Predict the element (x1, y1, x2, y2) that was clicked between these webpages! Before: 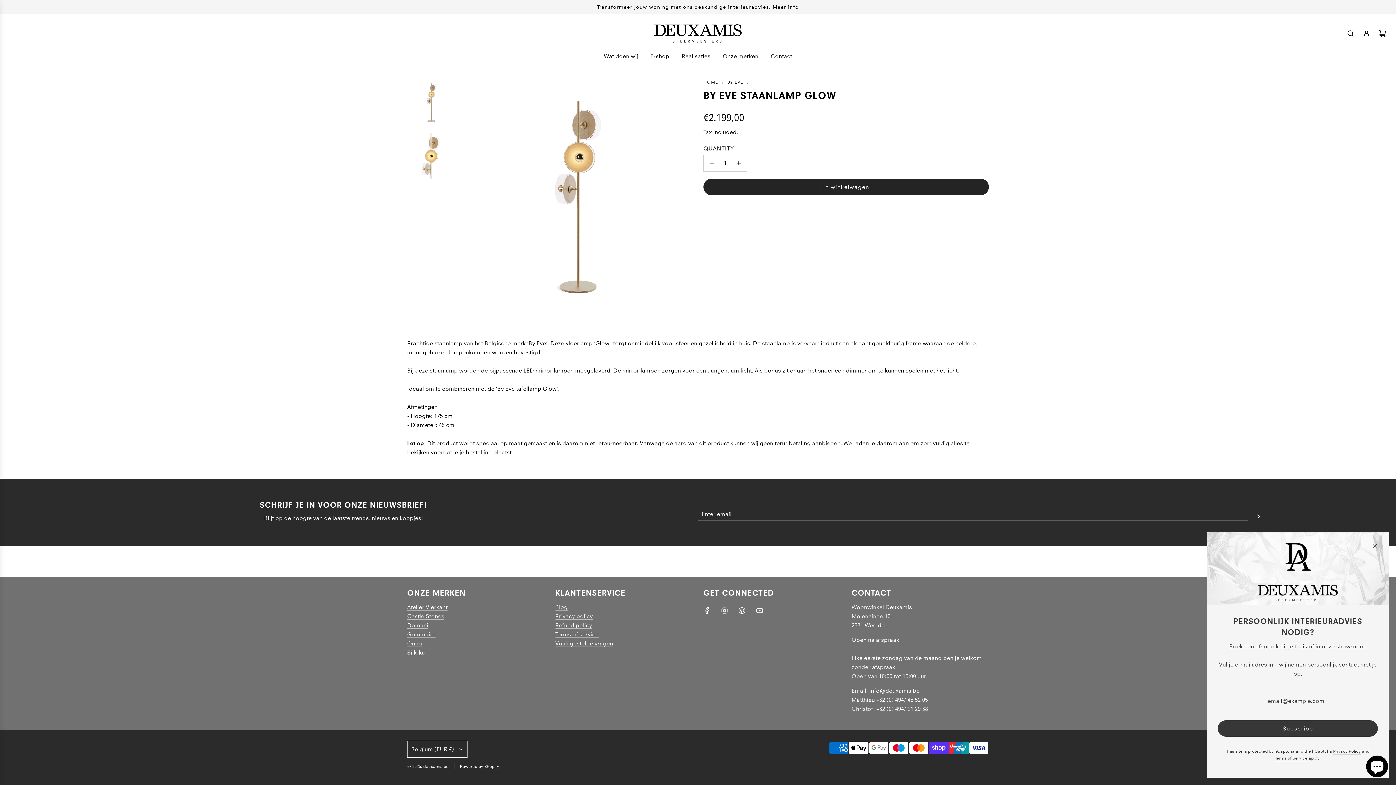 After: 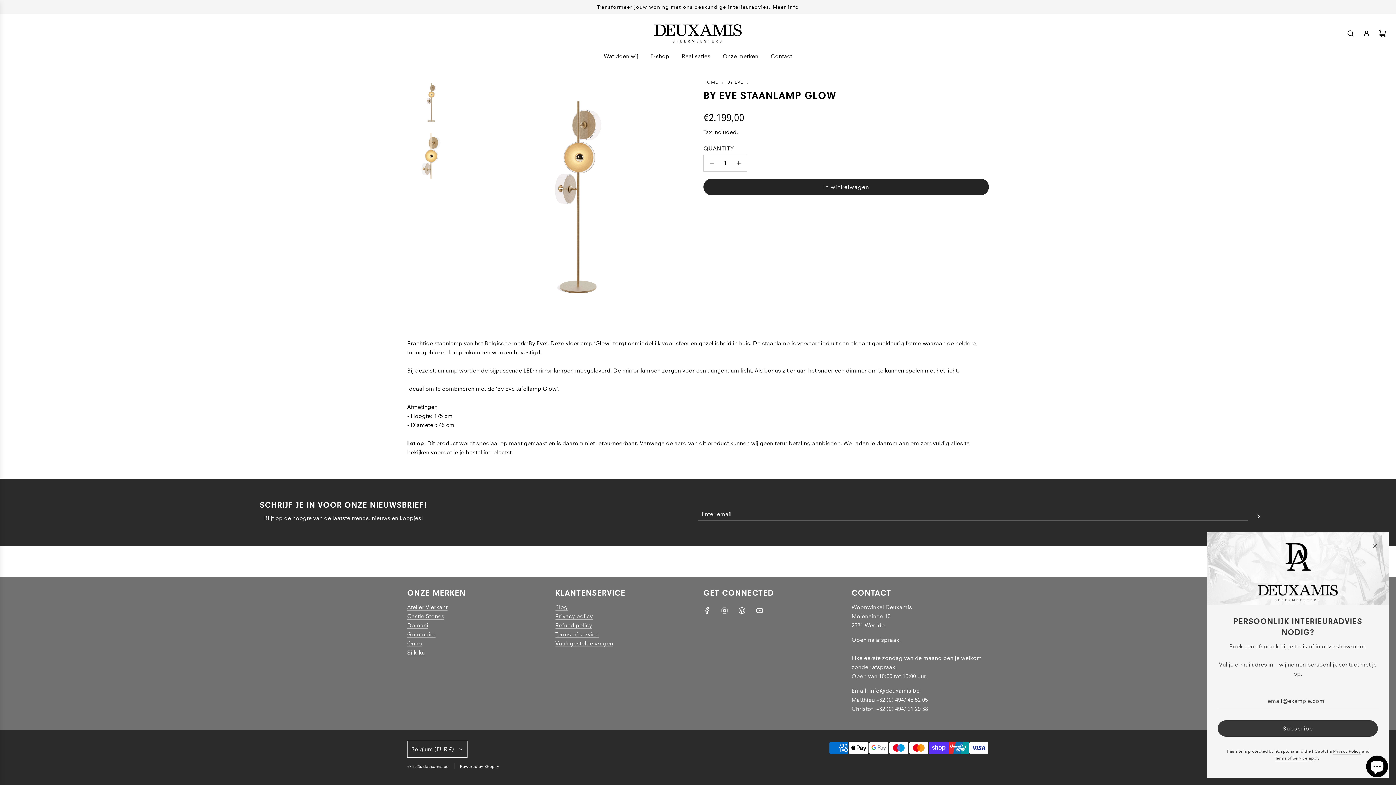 Action: bbox: (734, 602, 750, 618) label: Pinterest